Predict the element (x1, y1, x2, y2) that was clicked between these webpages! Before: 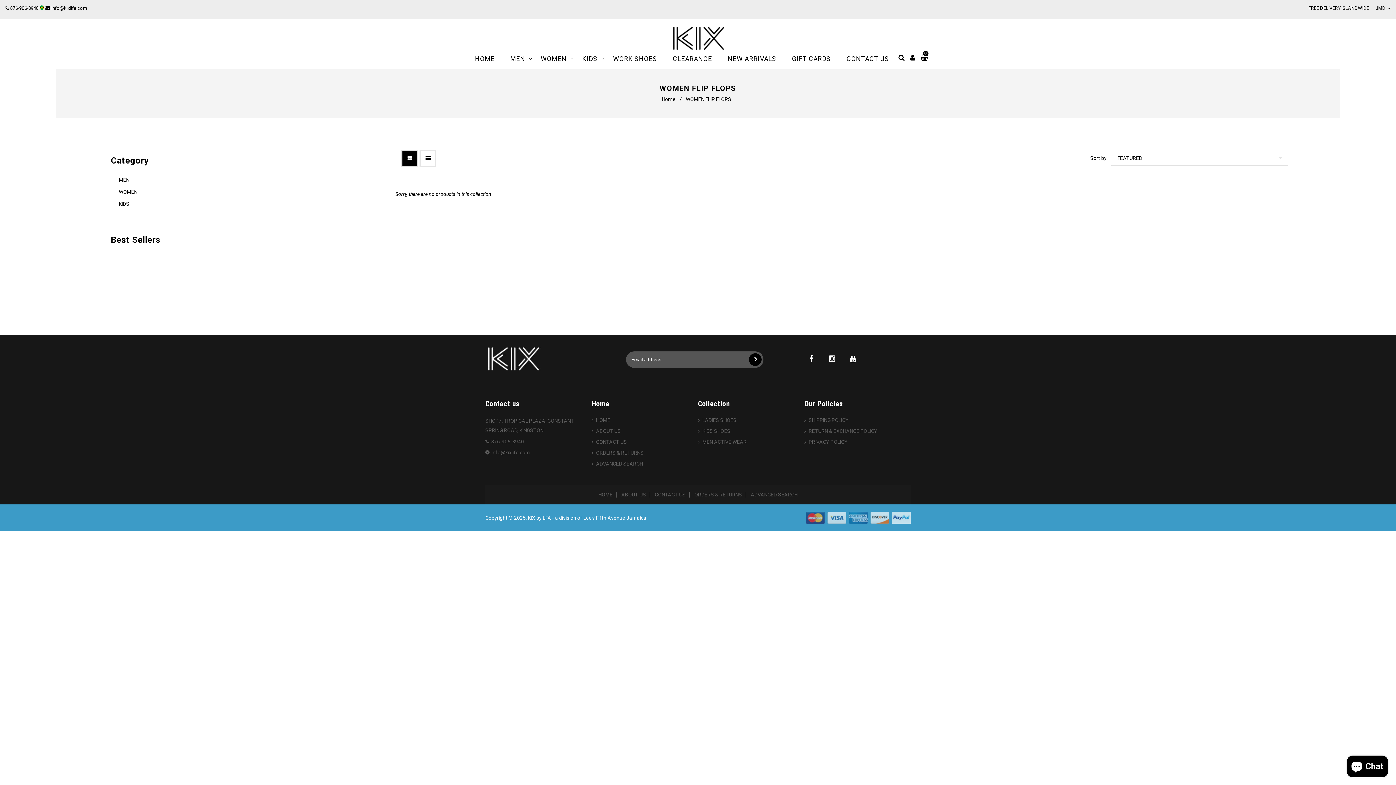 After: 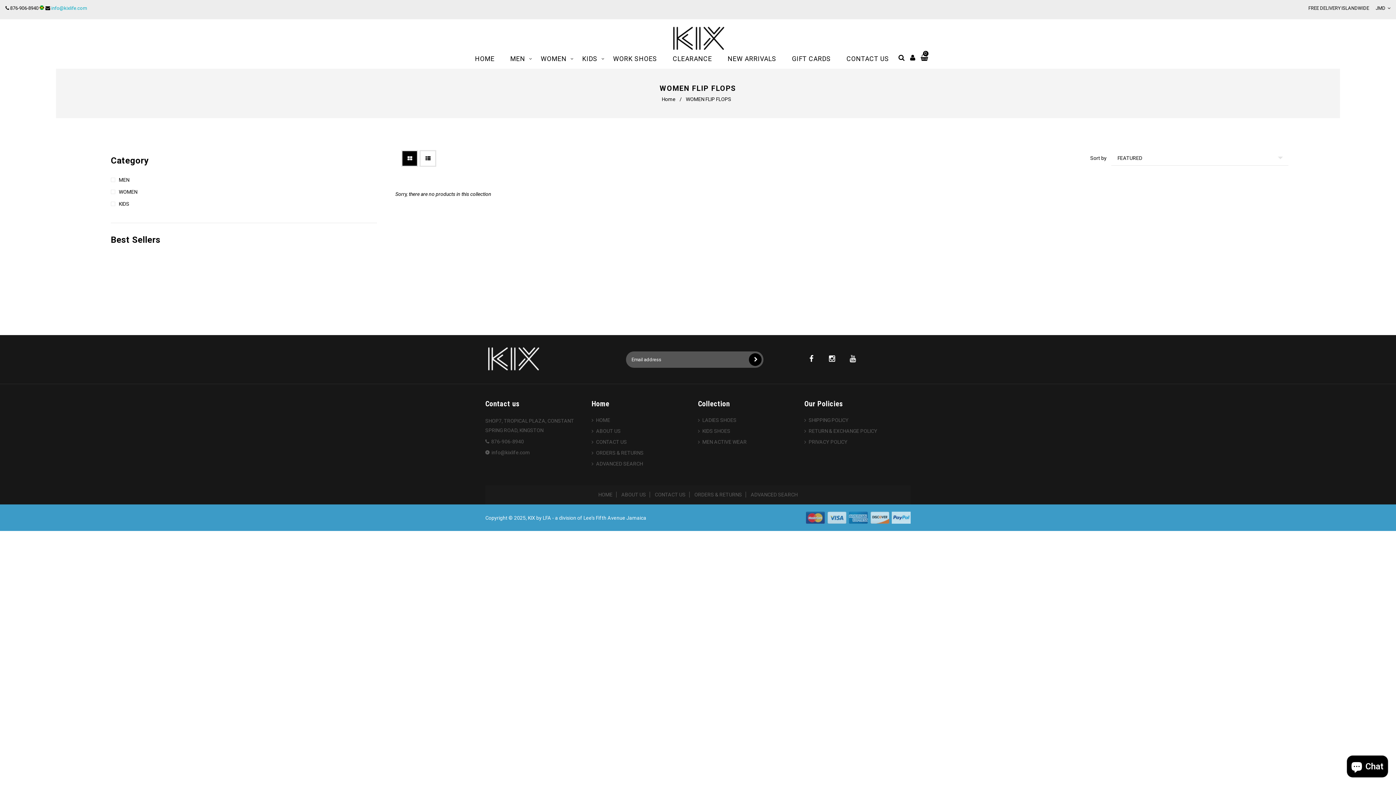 Action: bbox: (51, 5, 86, 10) label: info@kixlife.com